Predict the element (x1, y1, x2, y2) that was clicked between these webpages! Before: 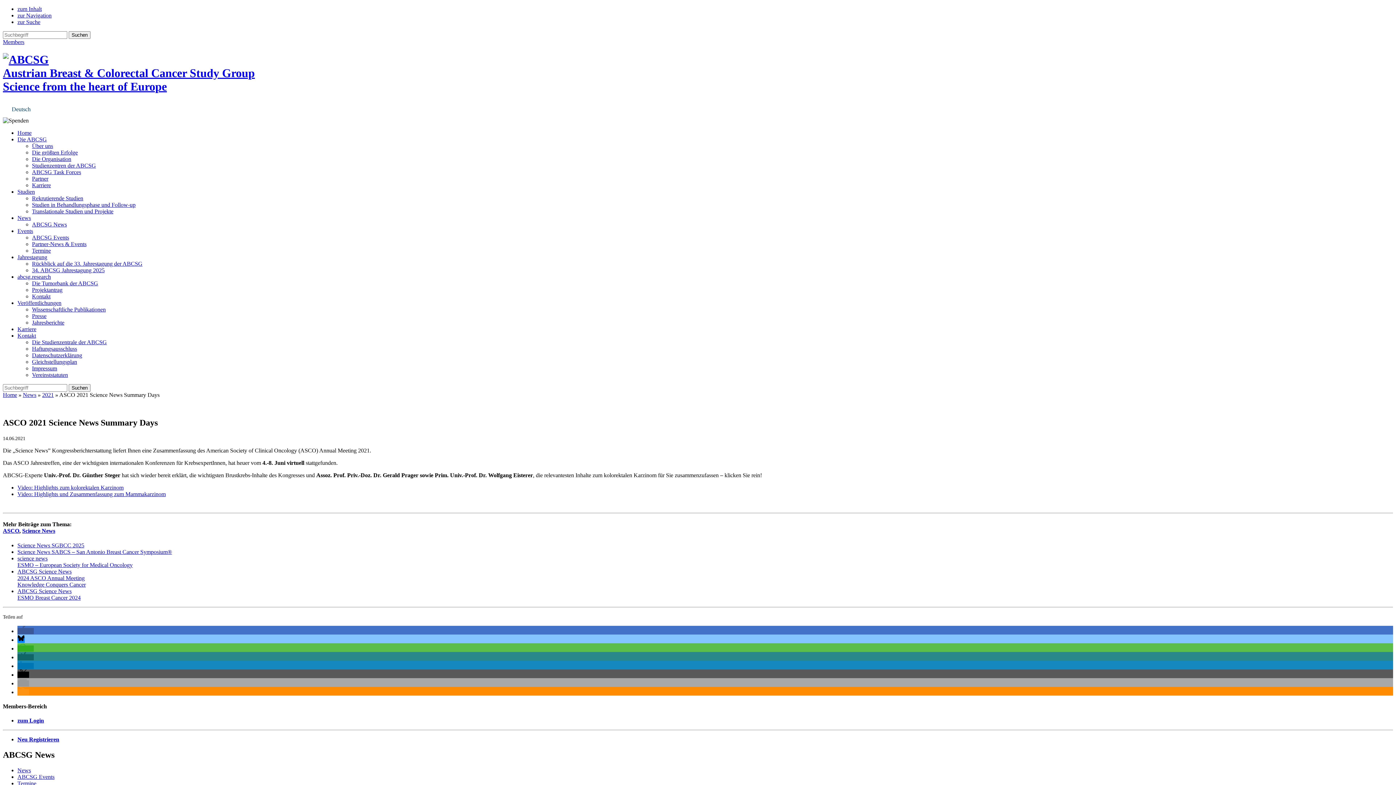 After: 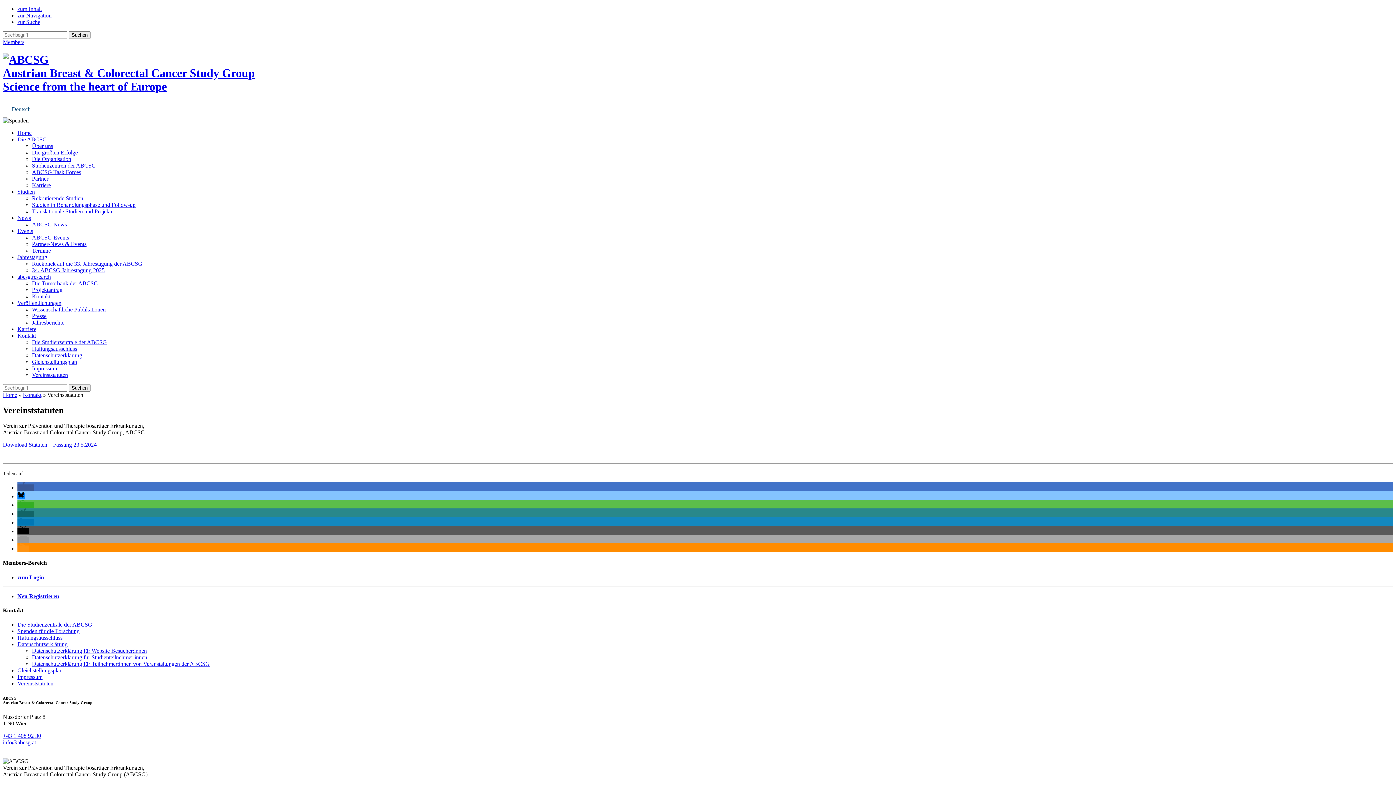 Action: bbox: (32, 372, 68, 378) label: Vereinststatuten